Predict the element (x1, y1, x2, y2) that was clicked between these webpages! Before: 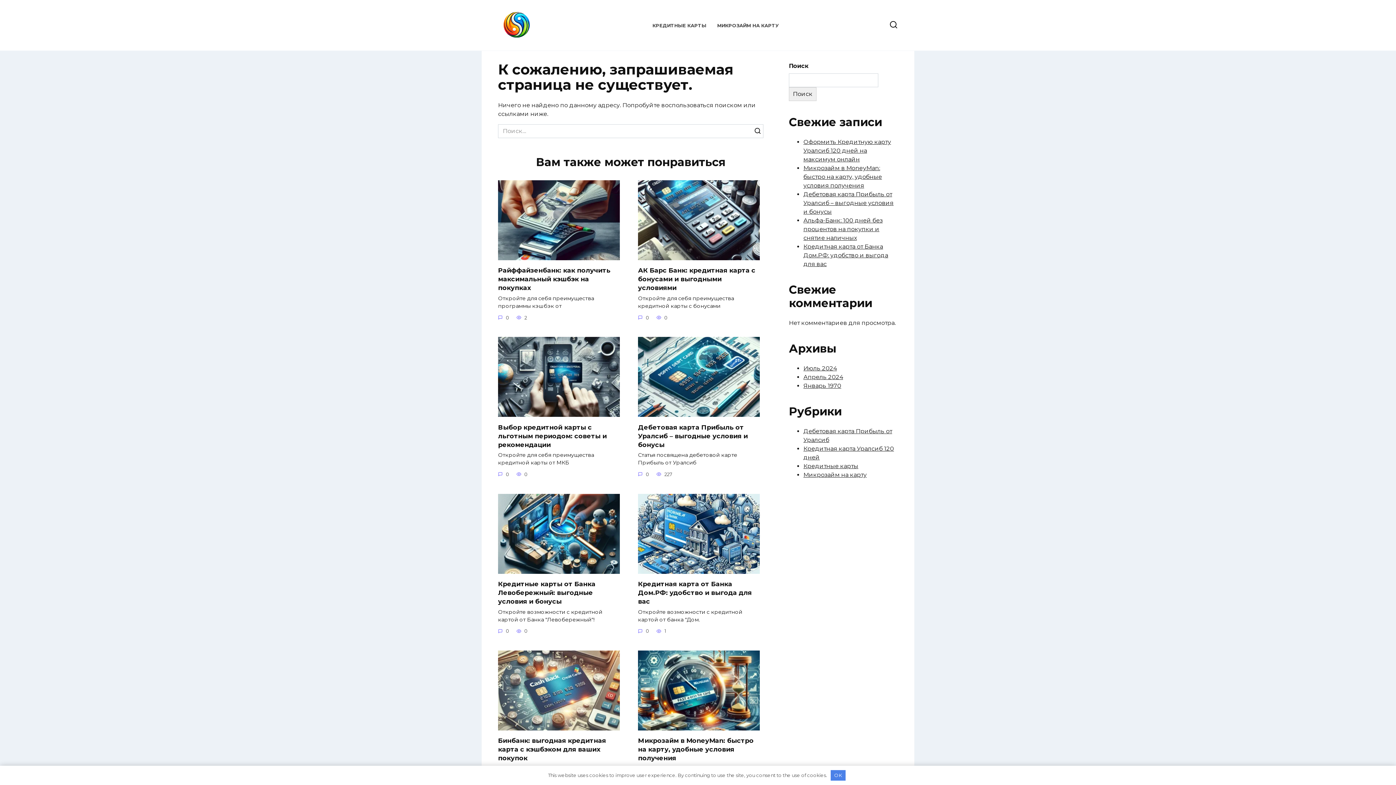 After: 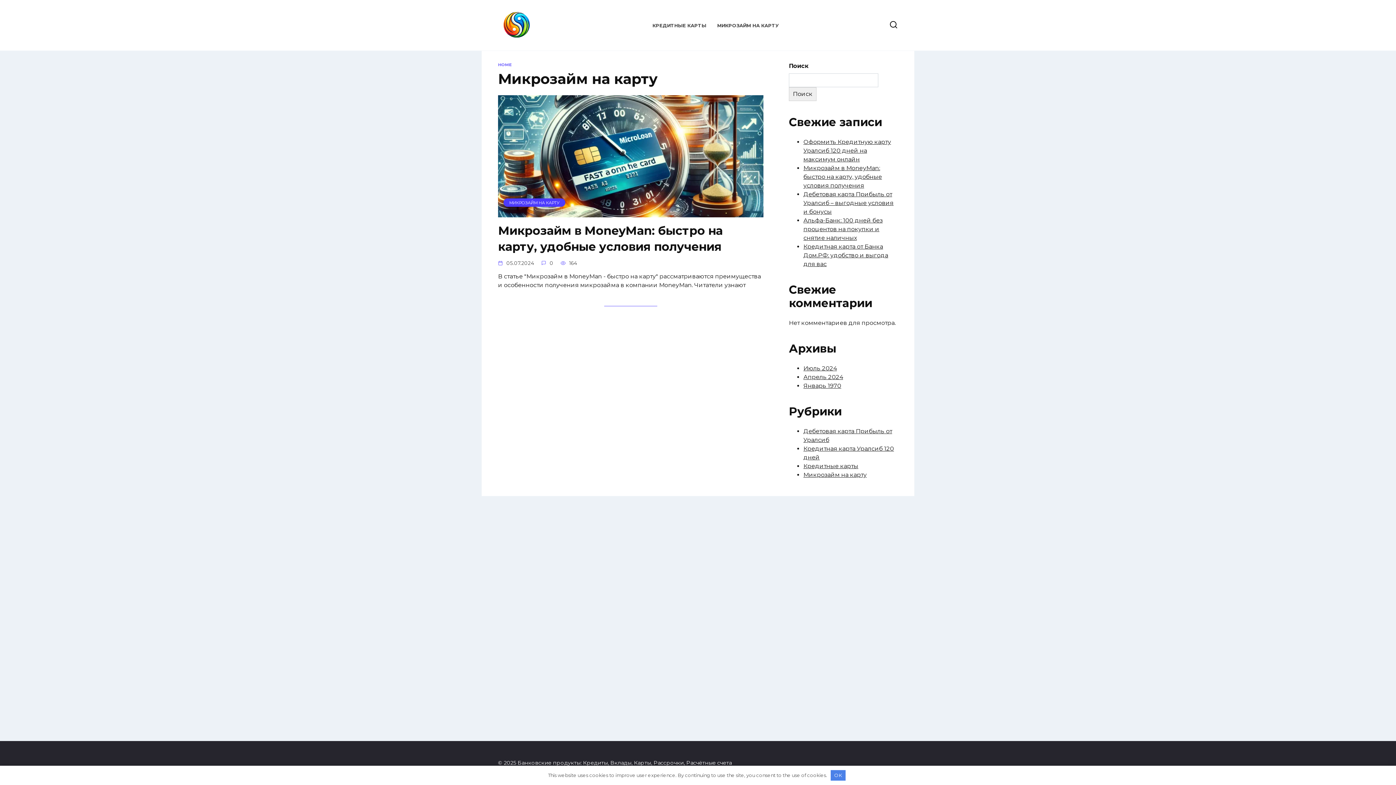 Action: label: МИКРОЗАЙМ НА КАРТУ bbox: (717, 22, 778, 28)